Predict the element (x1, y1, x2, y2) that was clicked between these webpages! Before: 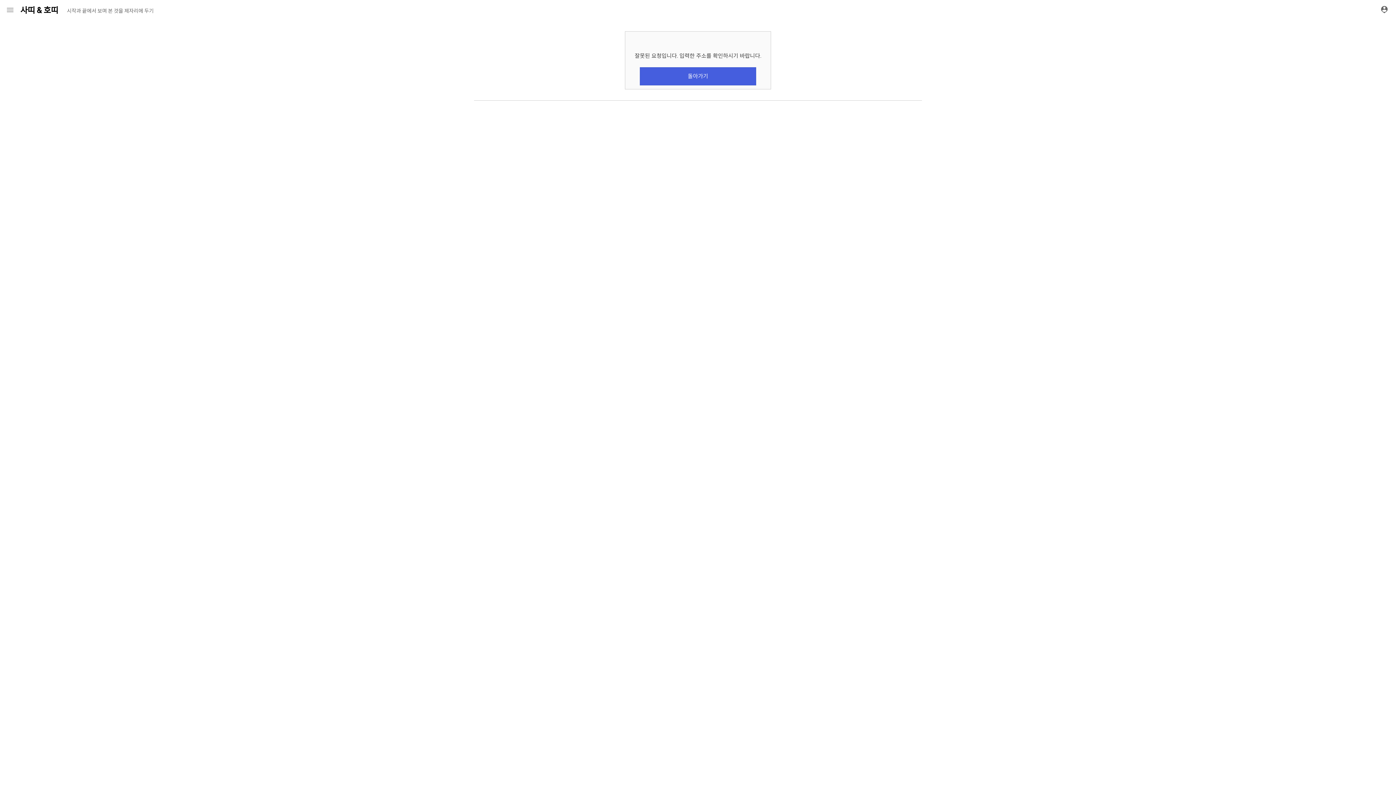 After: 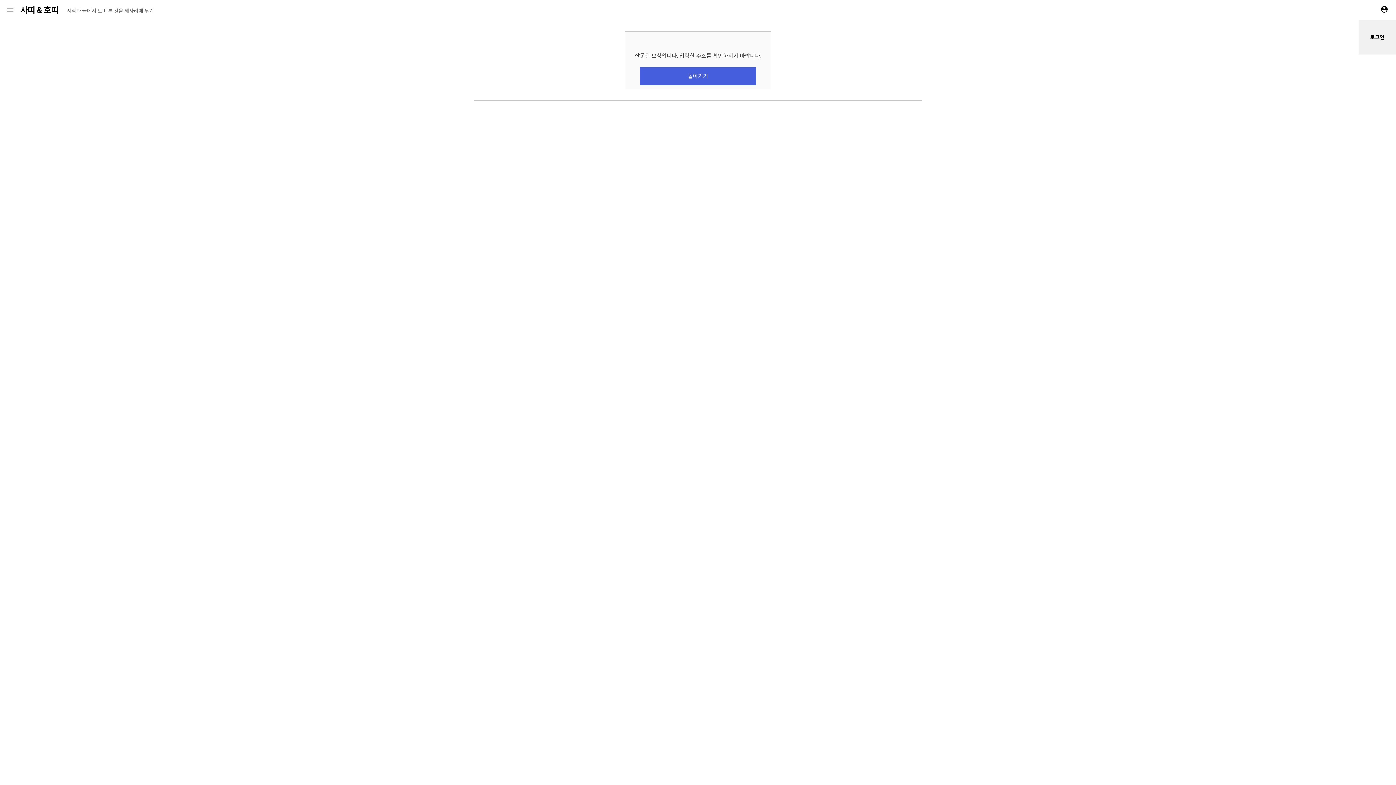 Action: bbox: (1378, 0, 1396, 20)